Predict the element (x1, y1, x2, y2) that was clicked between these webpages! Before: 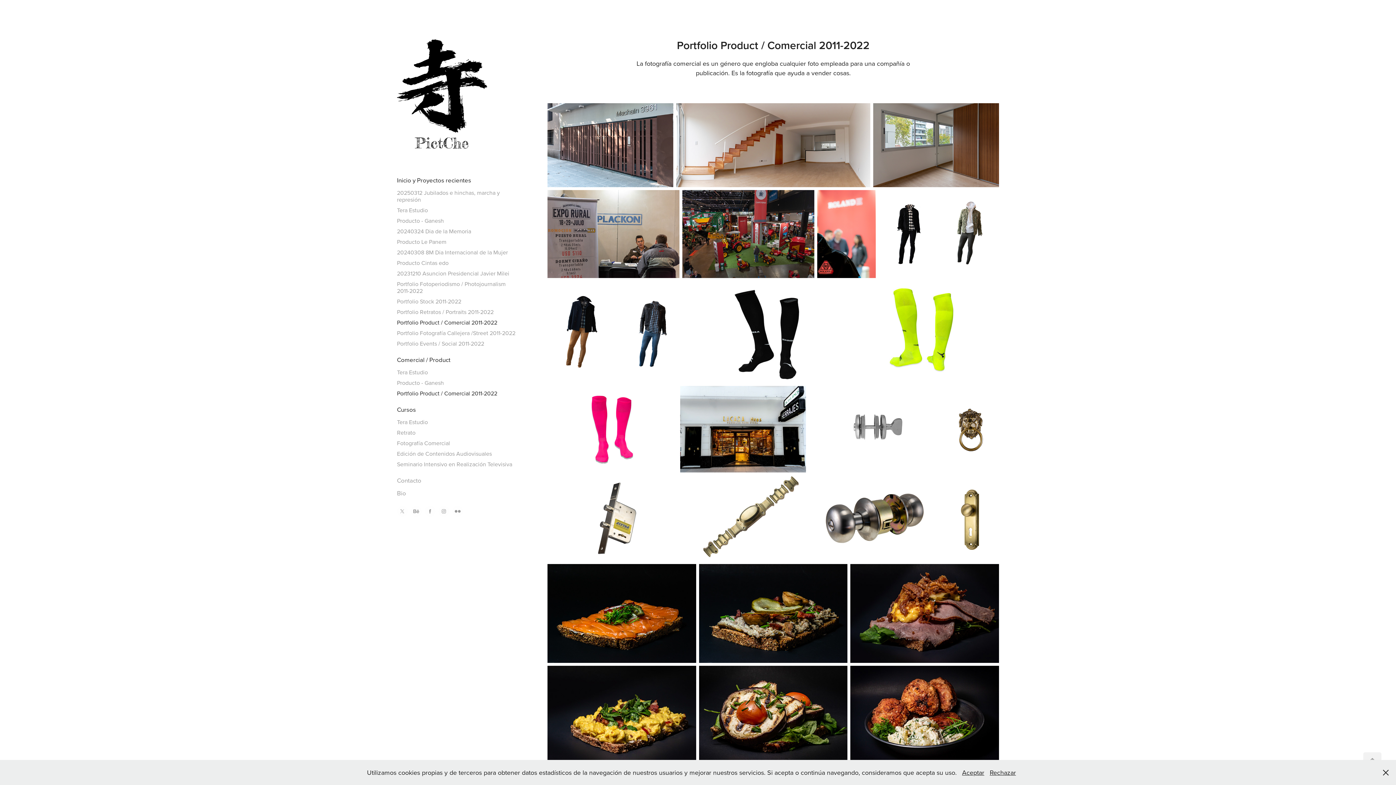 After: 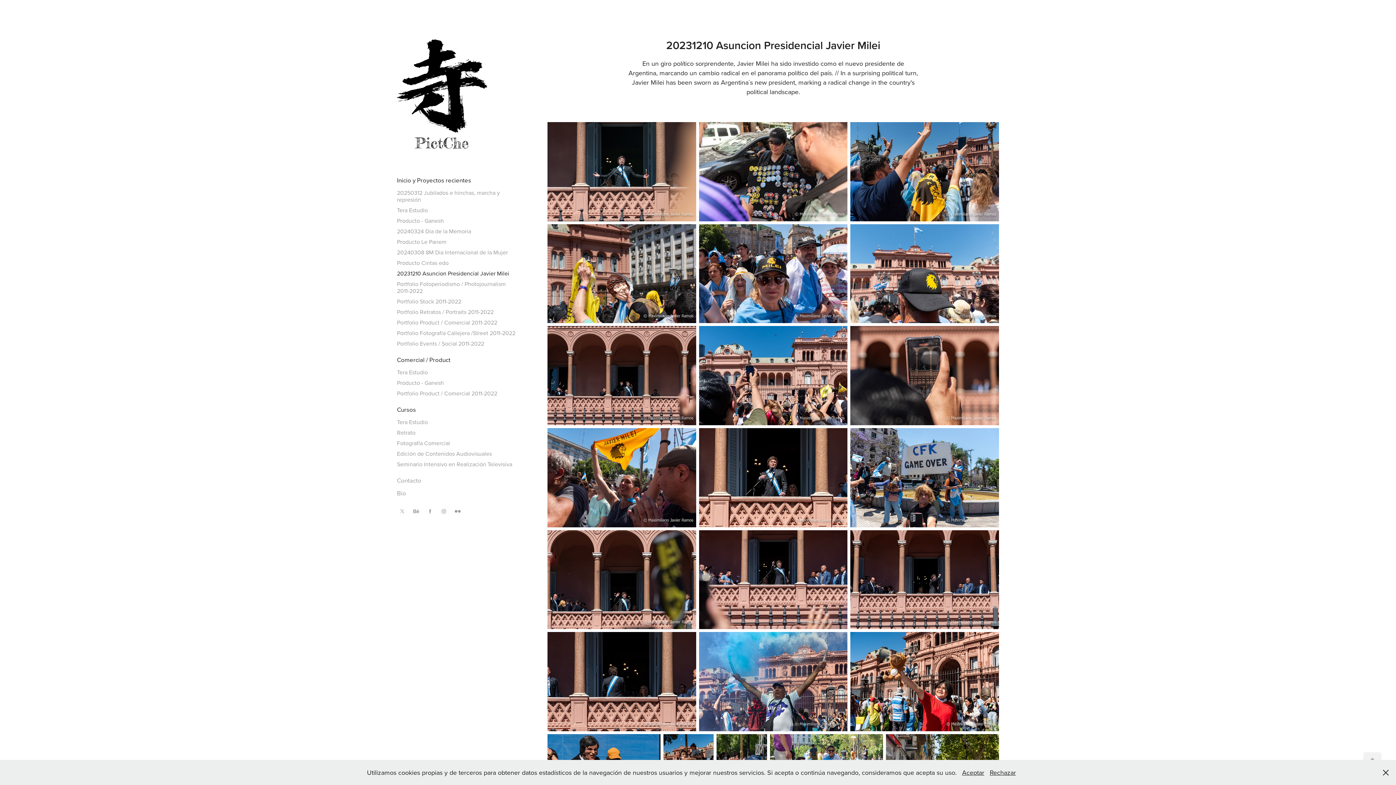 Action: bbox: (397, 269, 509, 277) label: 20231210 Asuncion Presidencial Javier Milei